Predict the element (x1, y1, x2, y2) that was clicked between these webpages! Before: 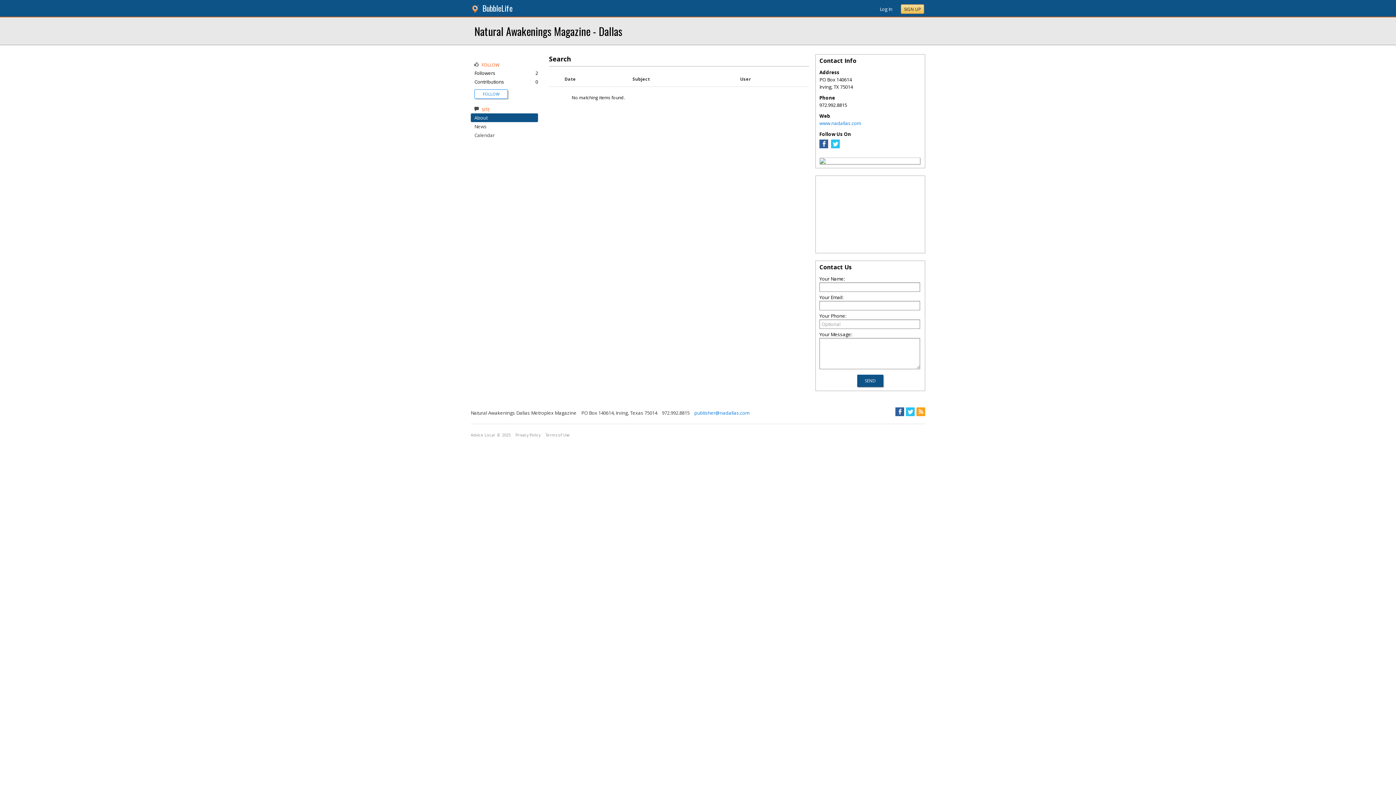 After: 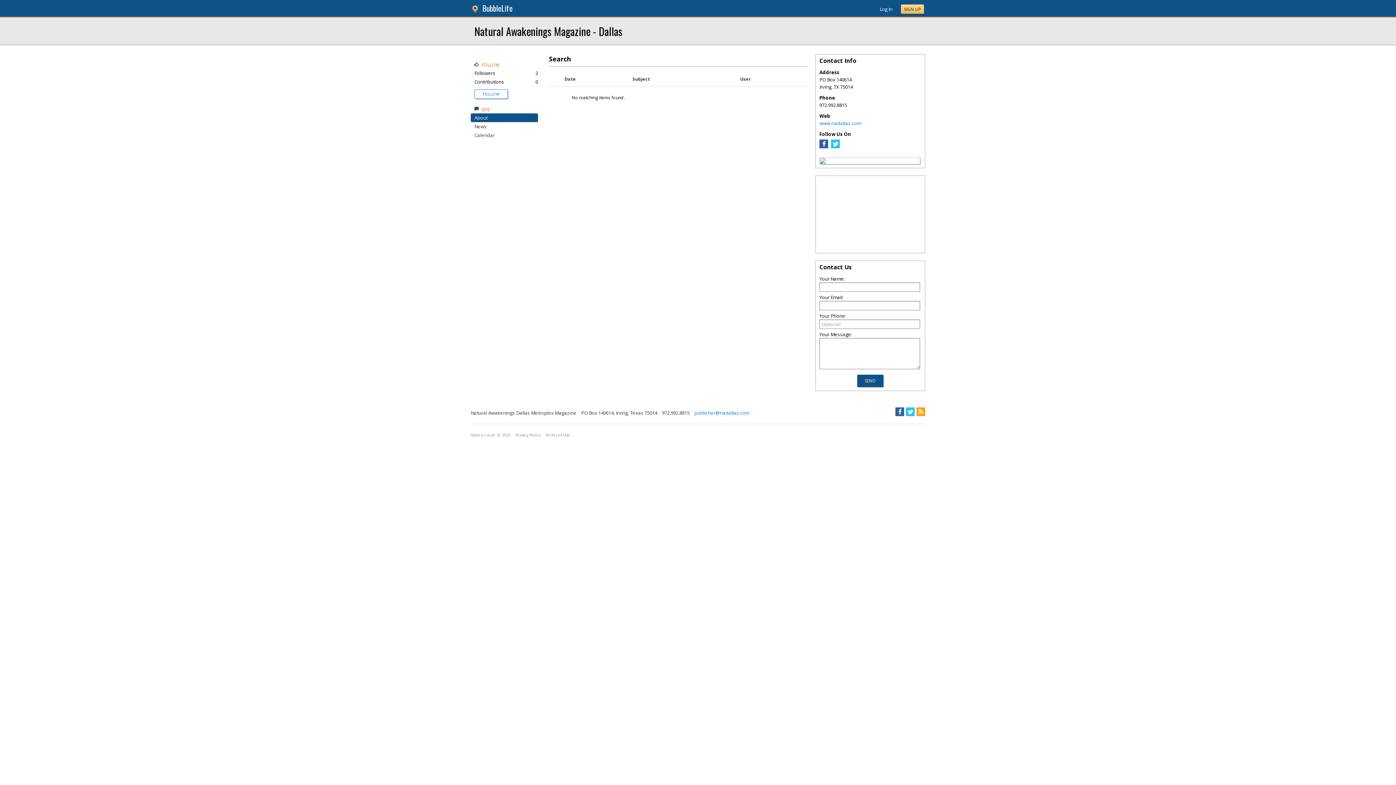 Action: bbox: (895, 406, 904, 415)